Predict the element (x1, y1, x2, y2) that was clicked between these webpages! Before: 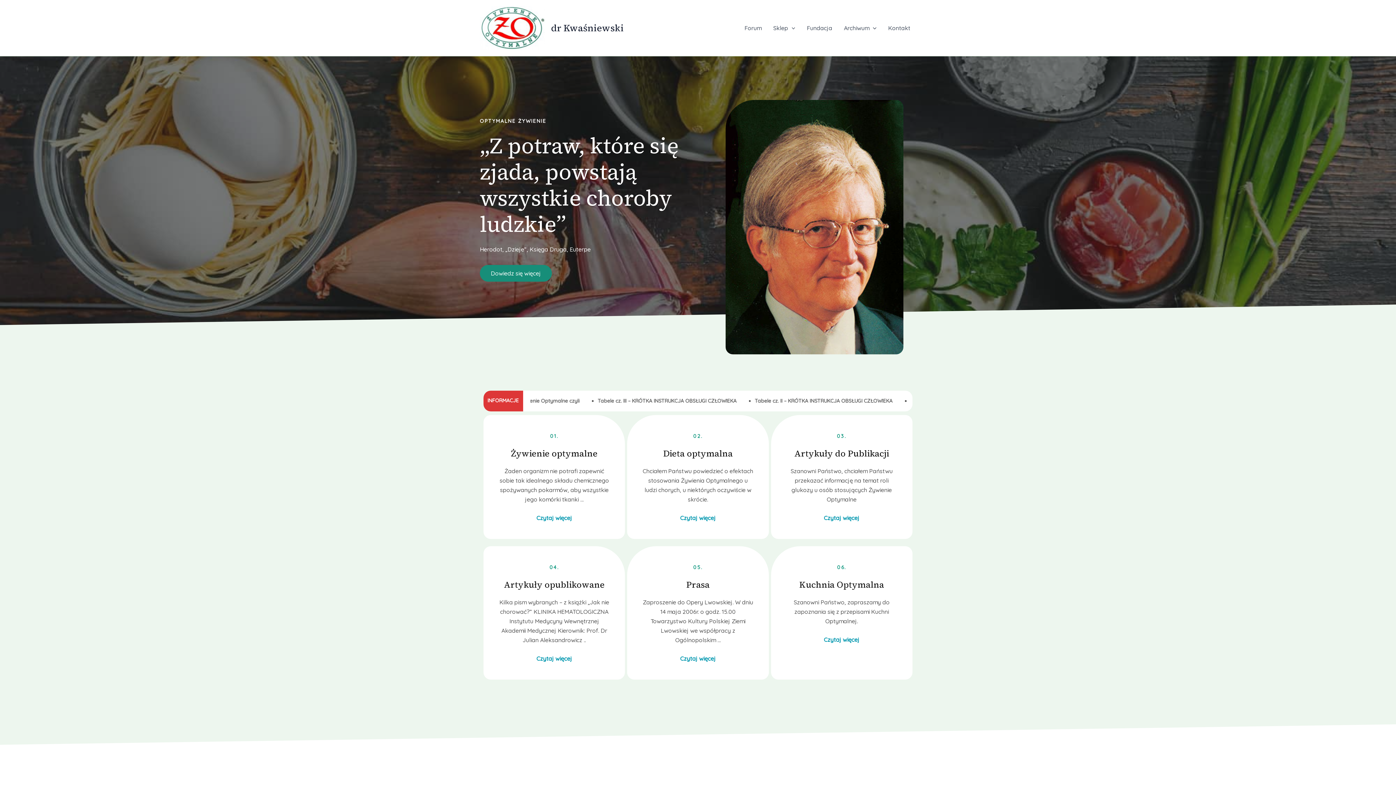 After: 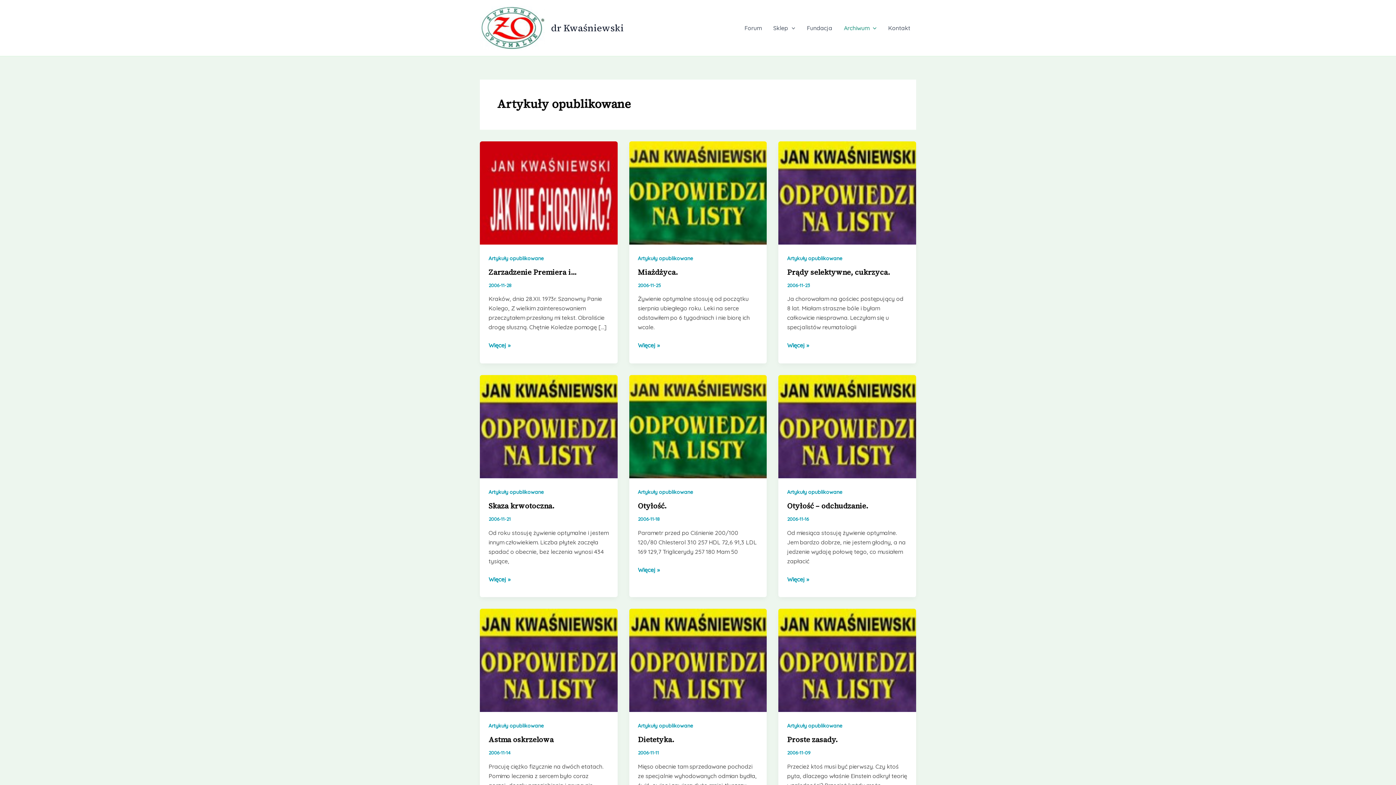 Action: label: Czytaj więcej bbox: (536, 656, 572, 661)